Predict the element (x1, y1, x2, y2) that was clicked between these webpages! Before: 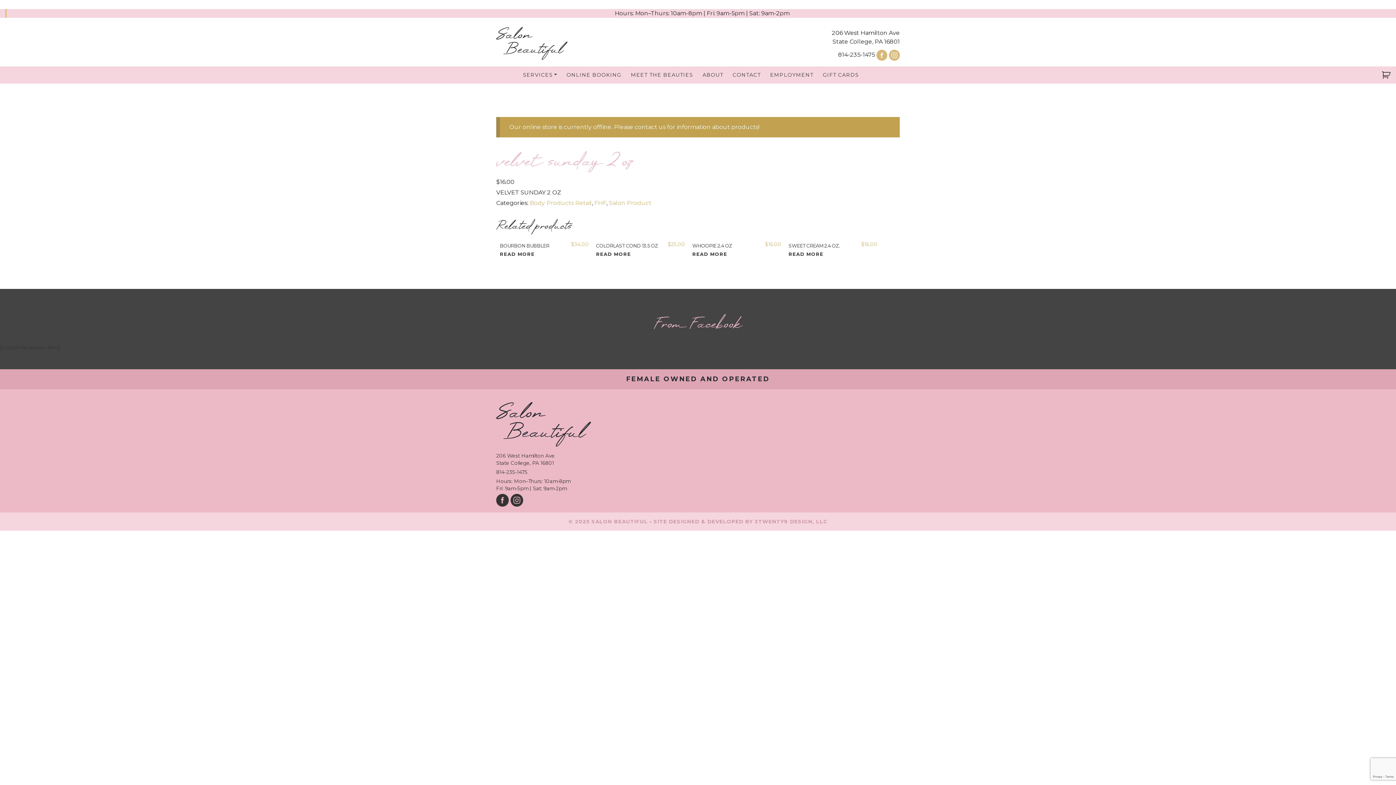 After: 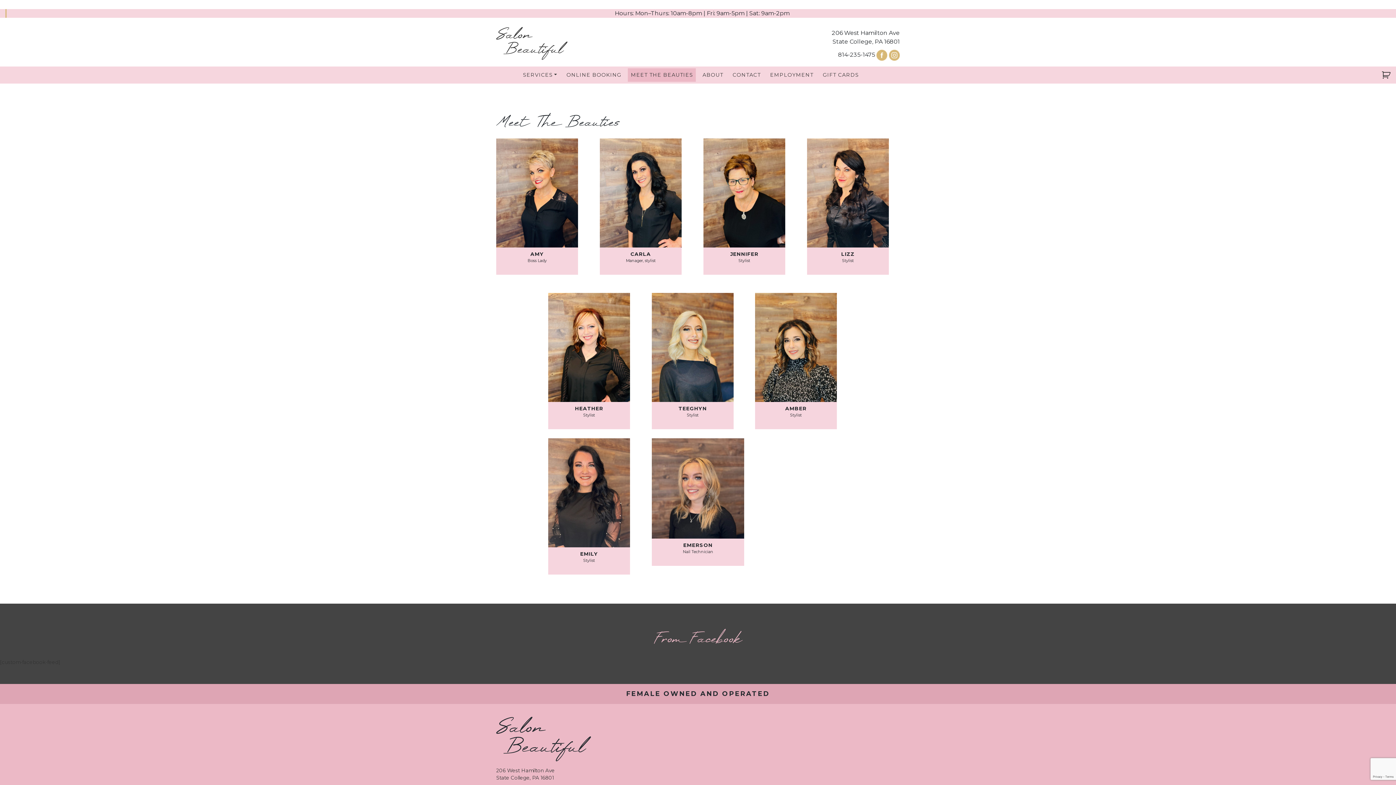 Action: label: MEET THE BEAUTIES bbox: (628, 68, 696, 81)